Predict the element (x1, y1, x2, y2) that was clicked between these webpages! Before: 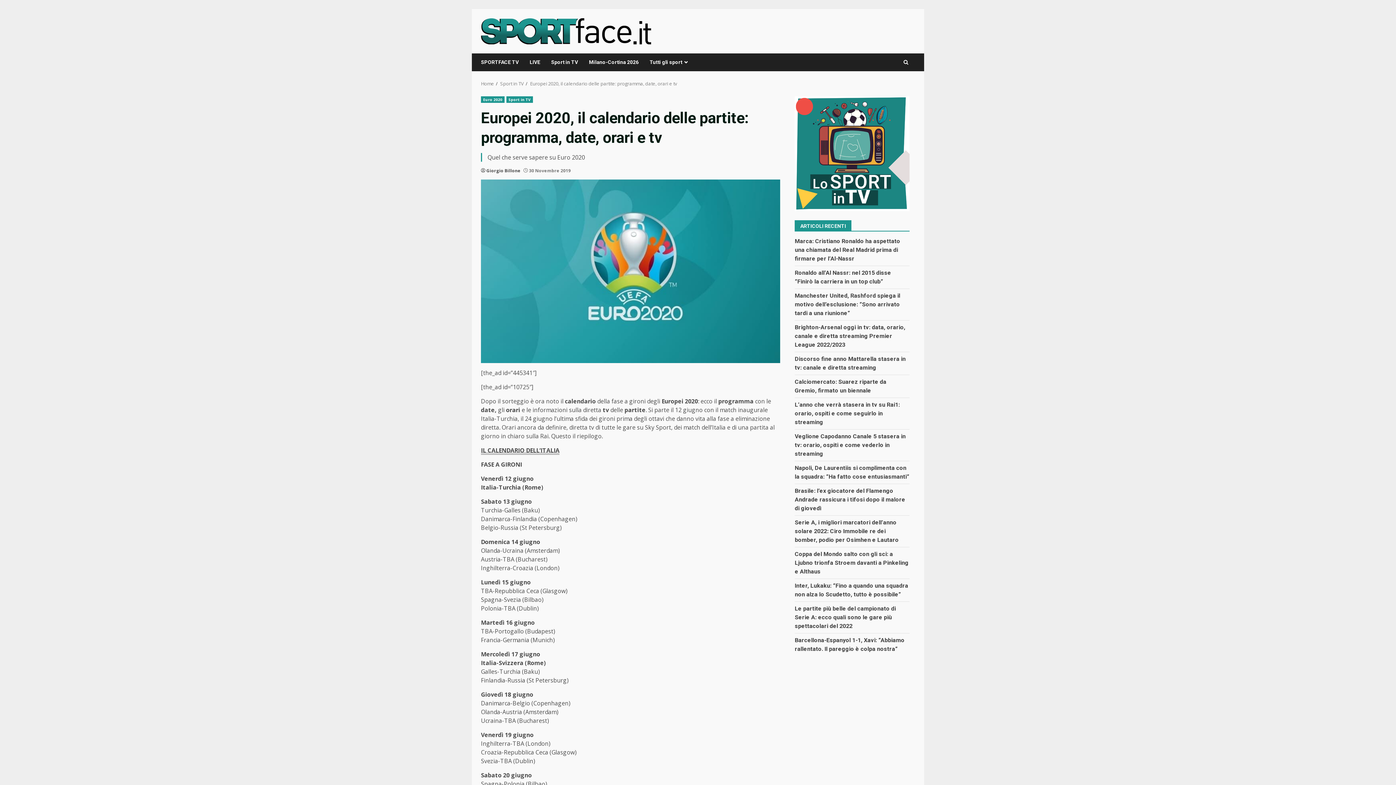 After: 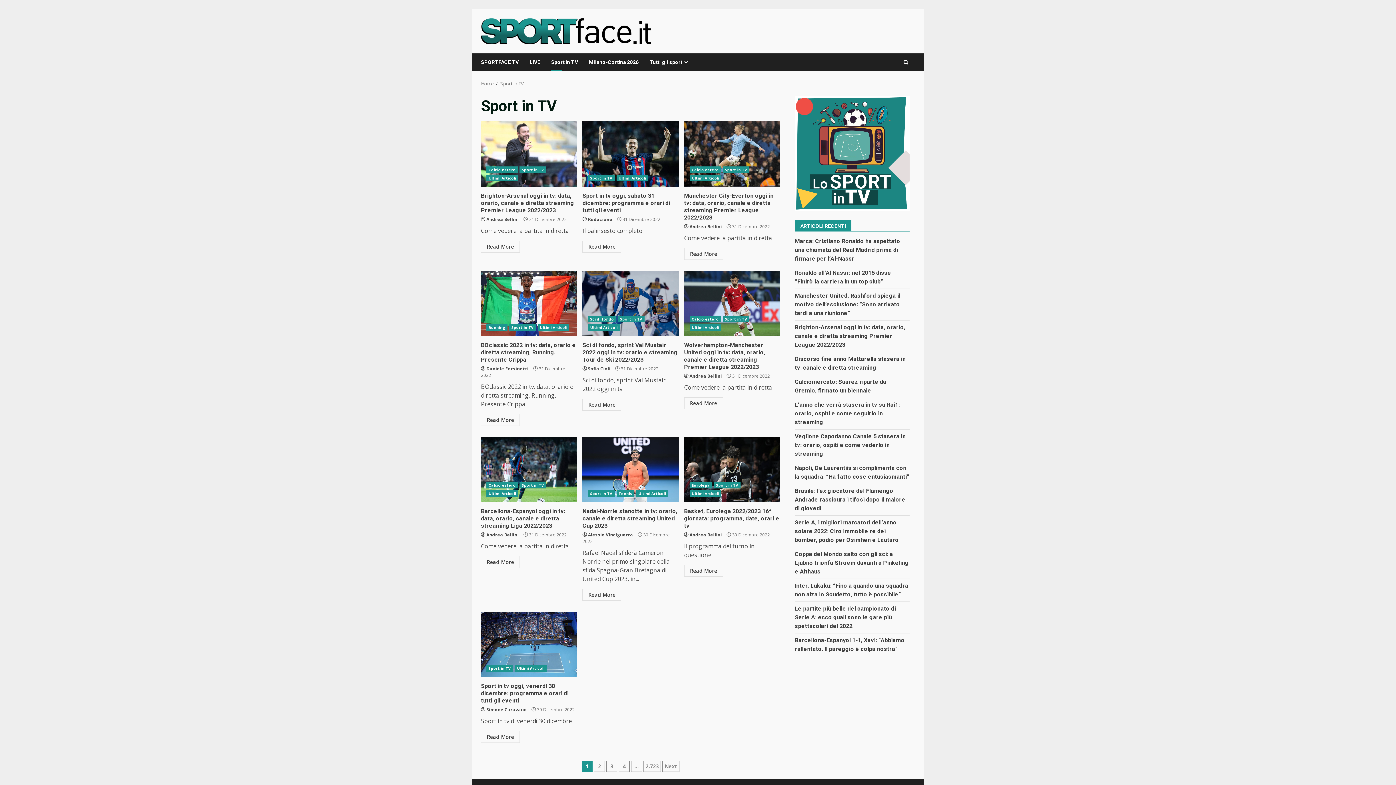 Action: label: Sport in TV bbox: (500, 80, 524, 86)